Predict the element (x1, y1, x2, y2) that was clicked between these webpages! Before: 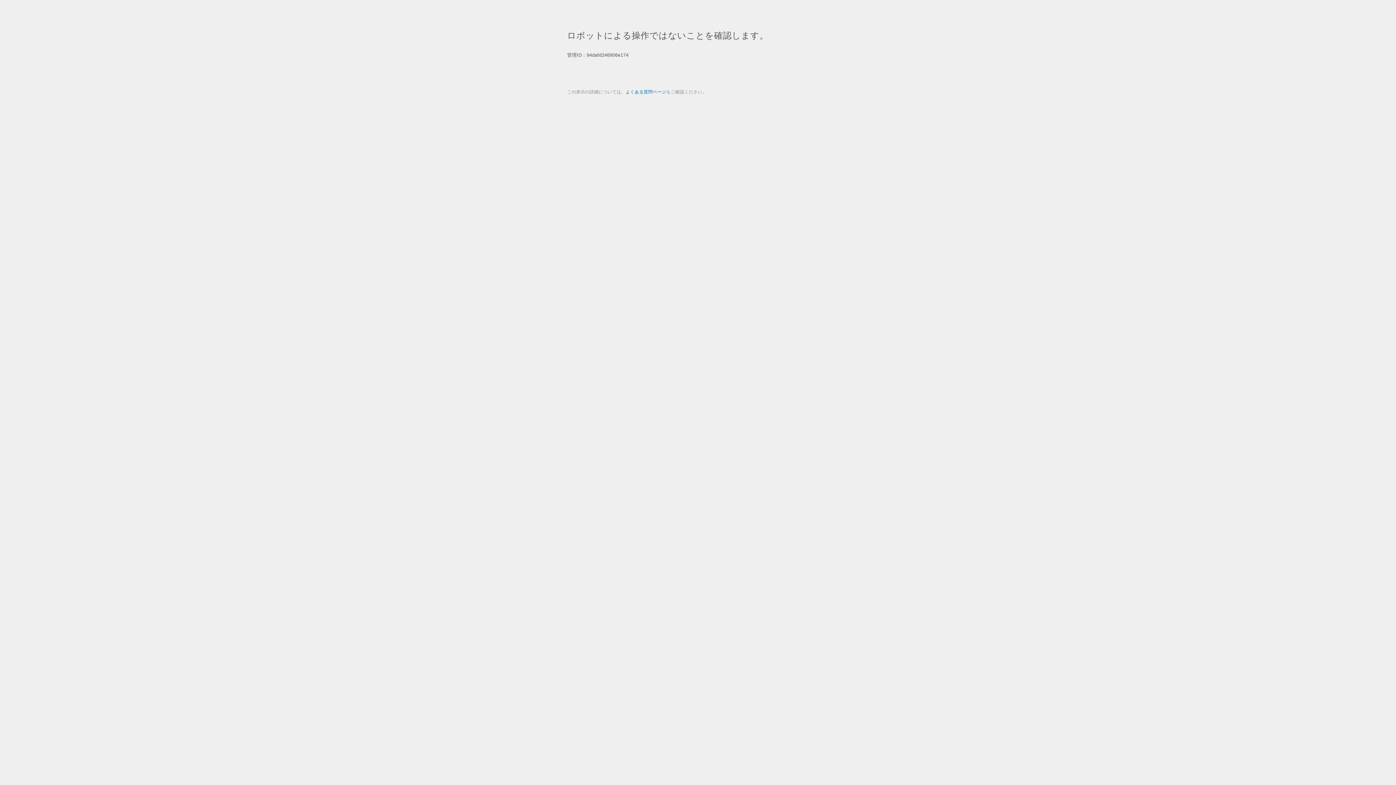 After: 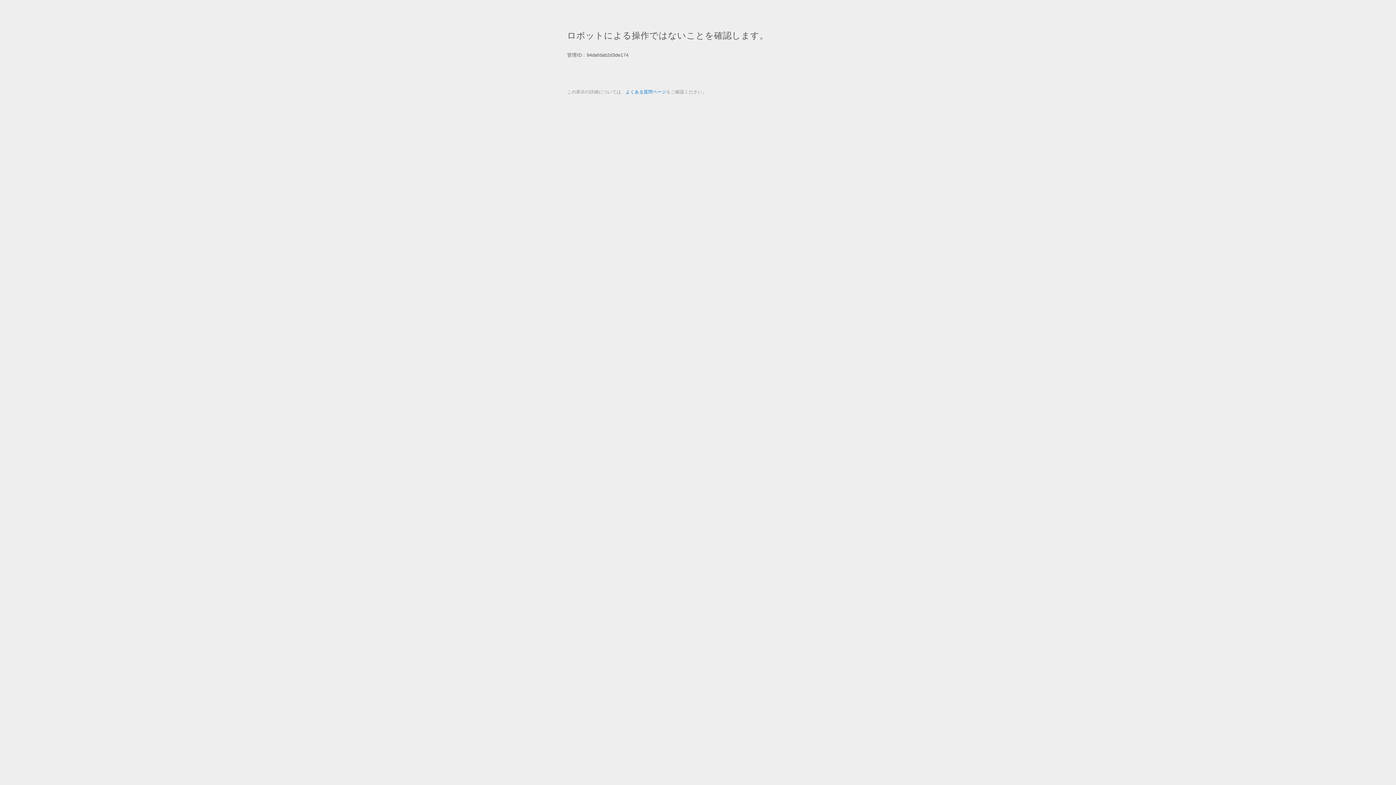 Action: label: よくある質問ページ bbox: (625, 89, 666, 94)